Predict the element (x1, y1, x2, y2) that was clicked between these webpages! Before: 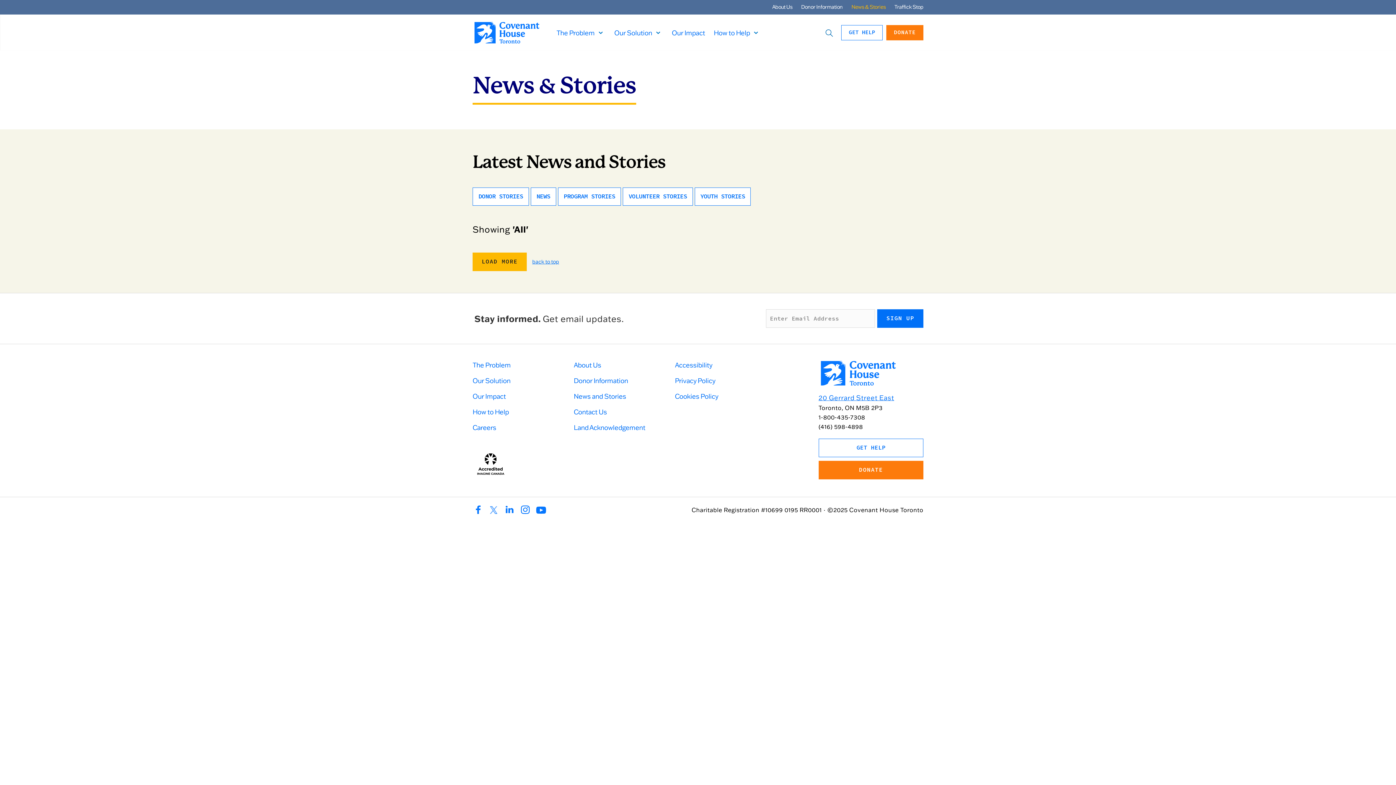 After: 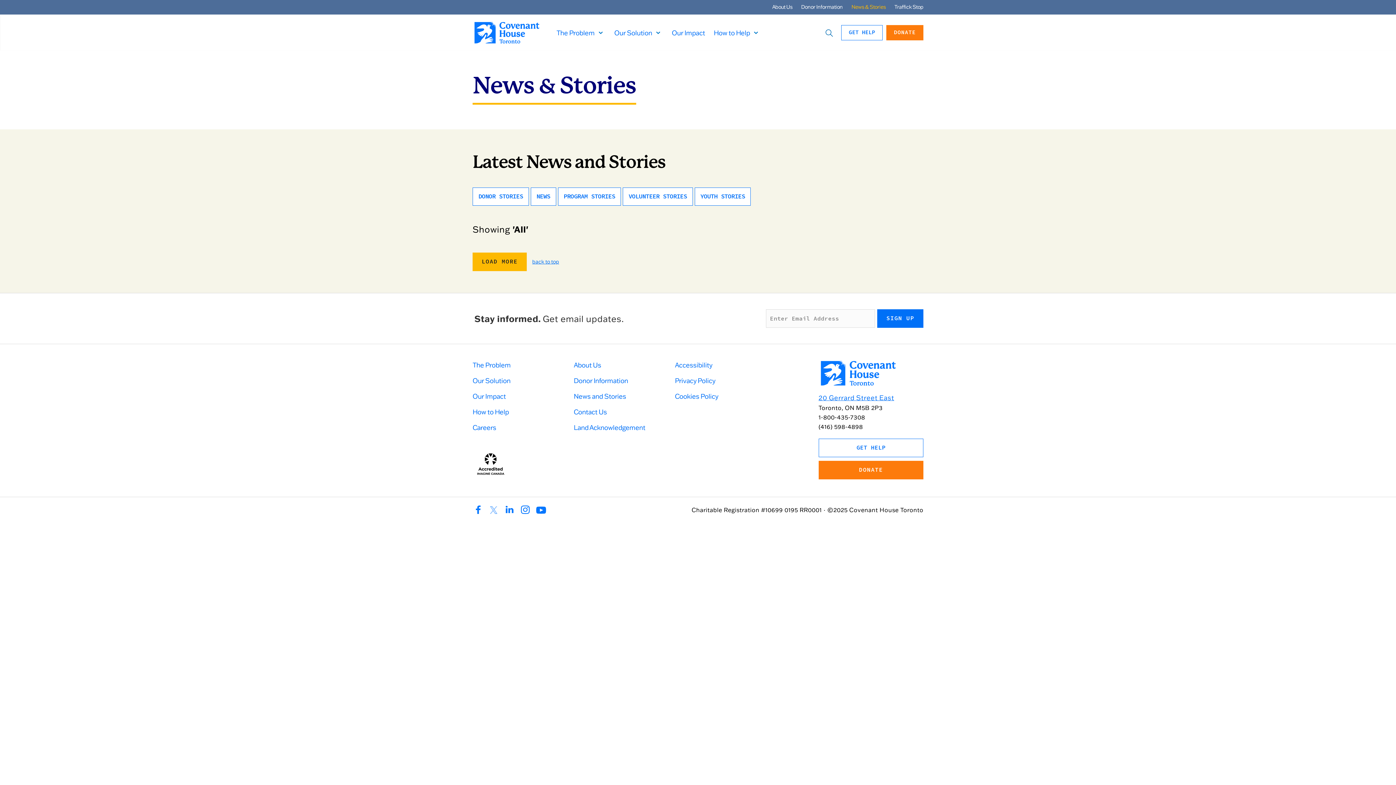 Action: label: Twitter bbox: (488, 504, 499, 515)